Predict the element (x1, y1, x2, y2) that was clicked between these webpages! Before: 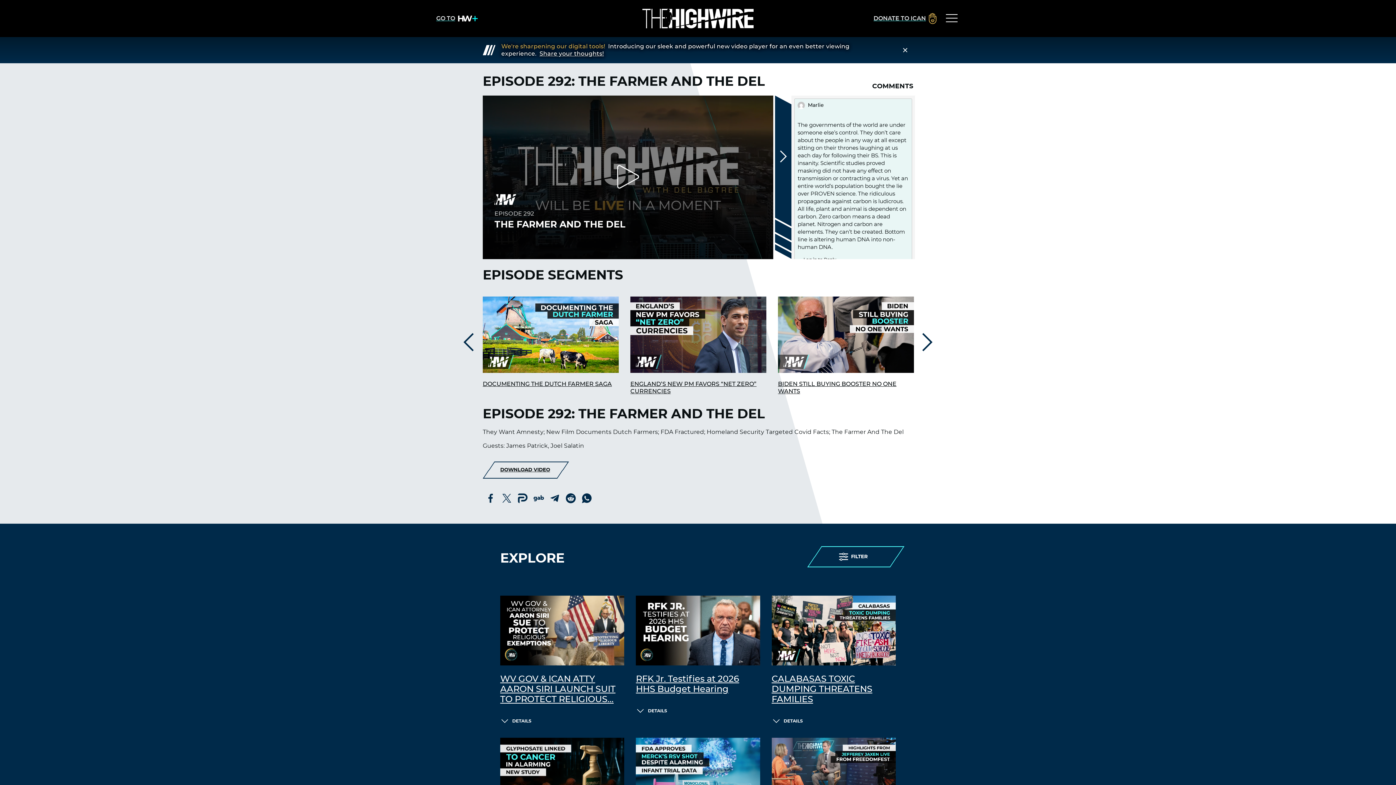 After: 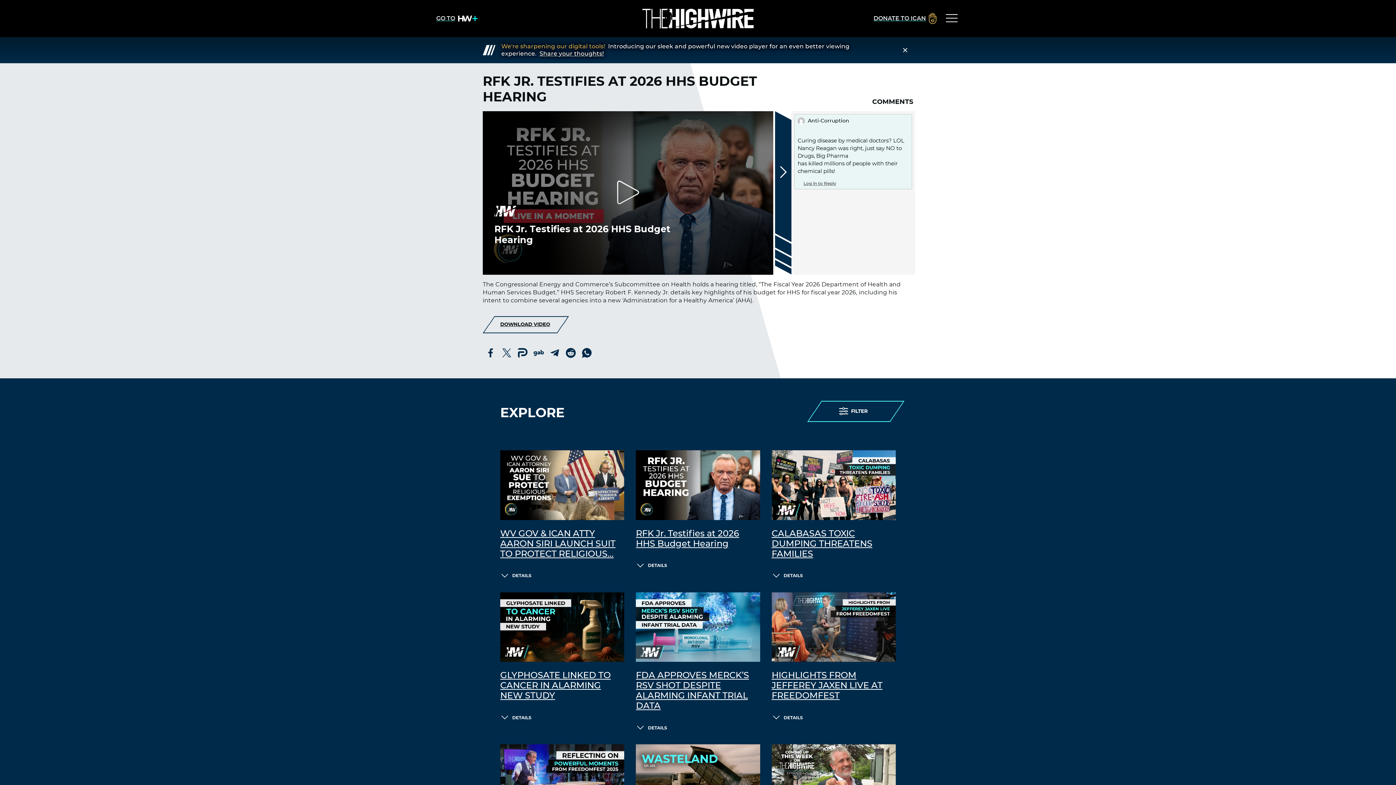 Action: bbox: (636, 595, 760, 665)